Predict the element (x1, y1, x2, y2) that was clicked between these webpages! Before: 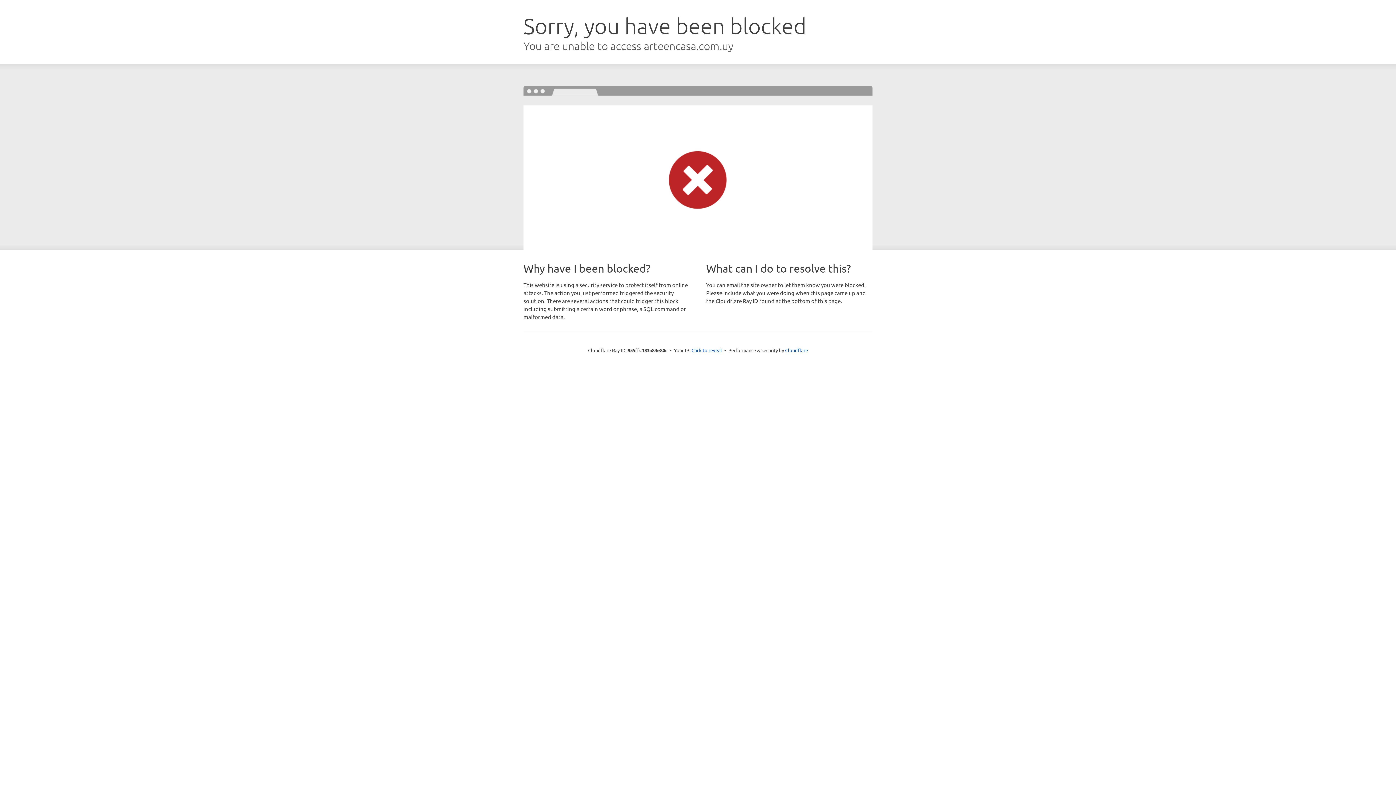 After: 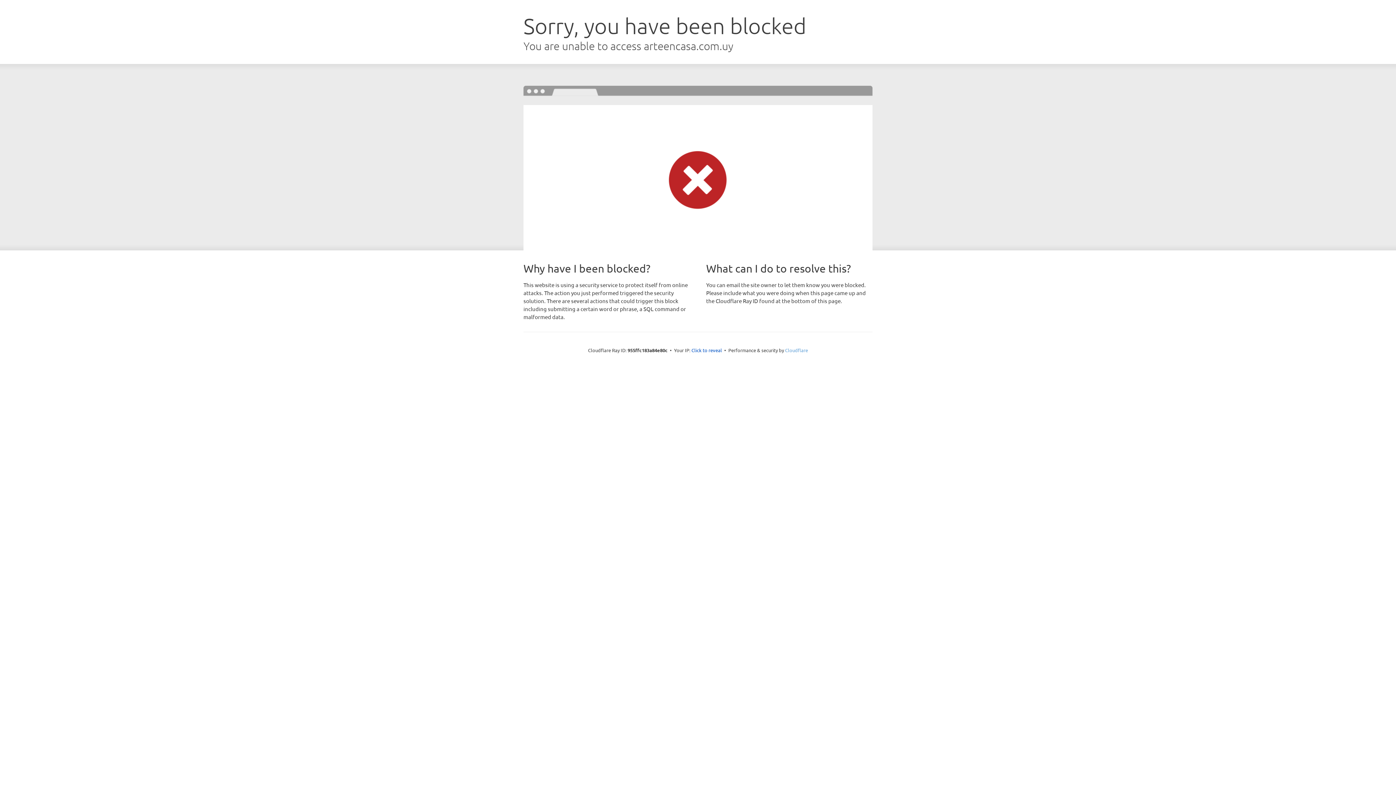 Action: bbox: (785, 347, 808, 353) label: Cloudflare